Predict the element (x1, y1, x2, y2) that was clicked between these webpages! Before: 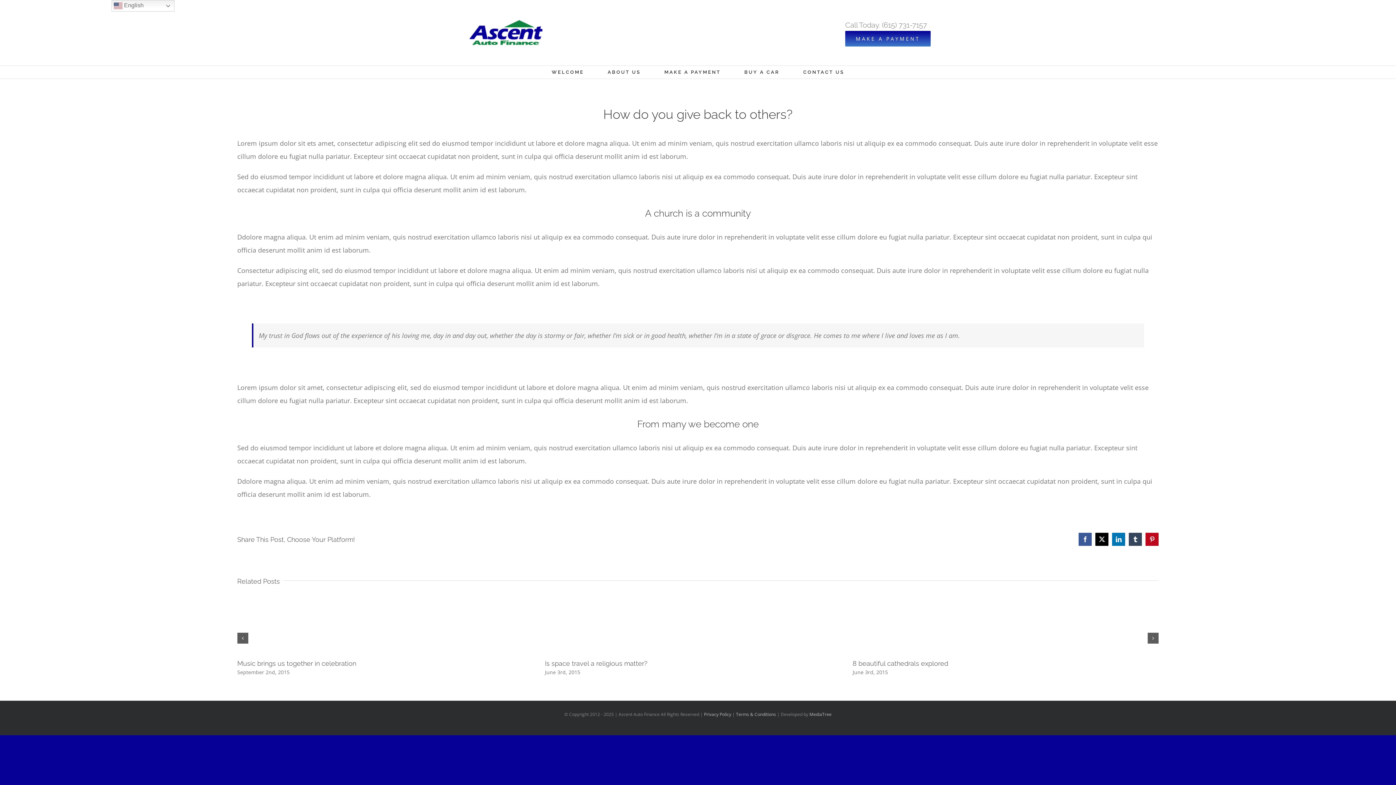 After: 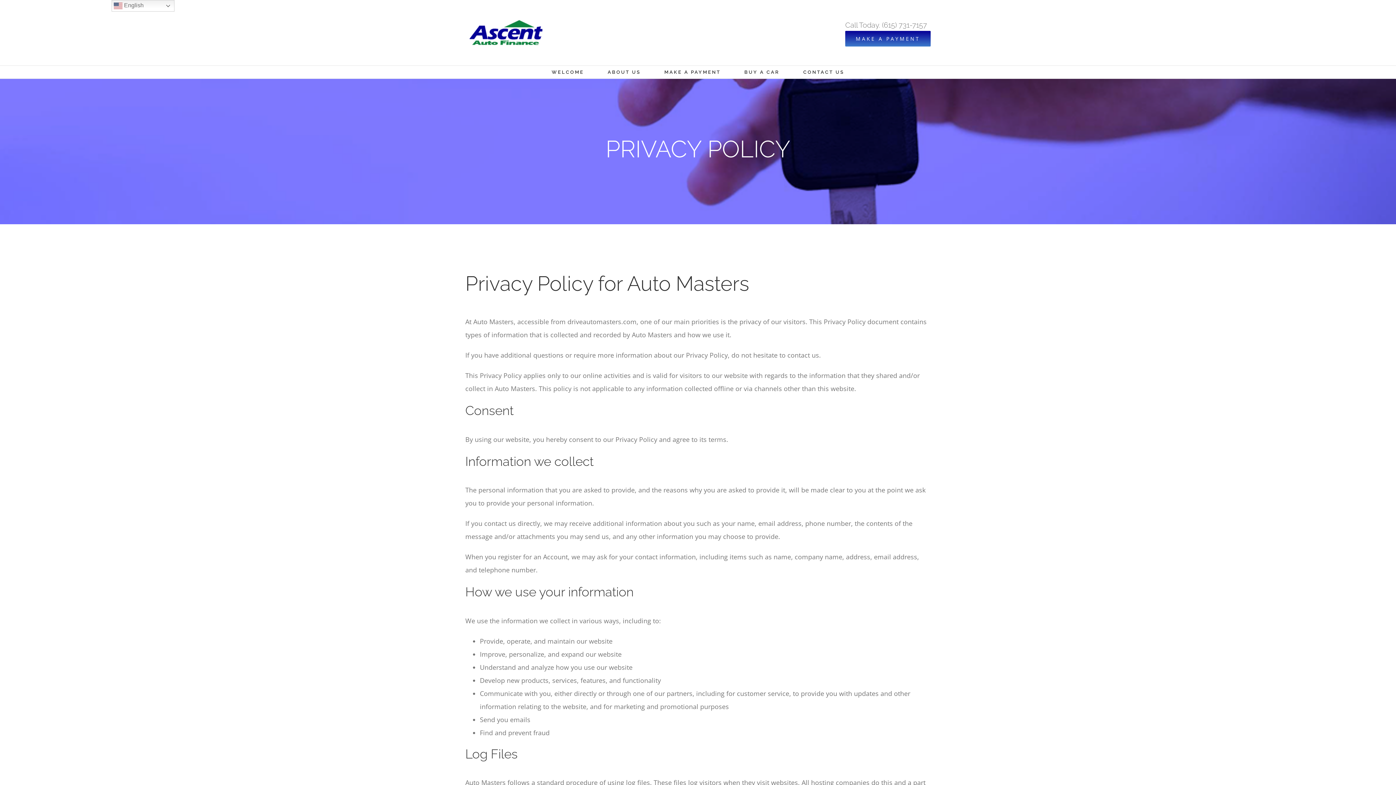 Action: bbox: (704, 711, 731, 717) label: Privacy Policy